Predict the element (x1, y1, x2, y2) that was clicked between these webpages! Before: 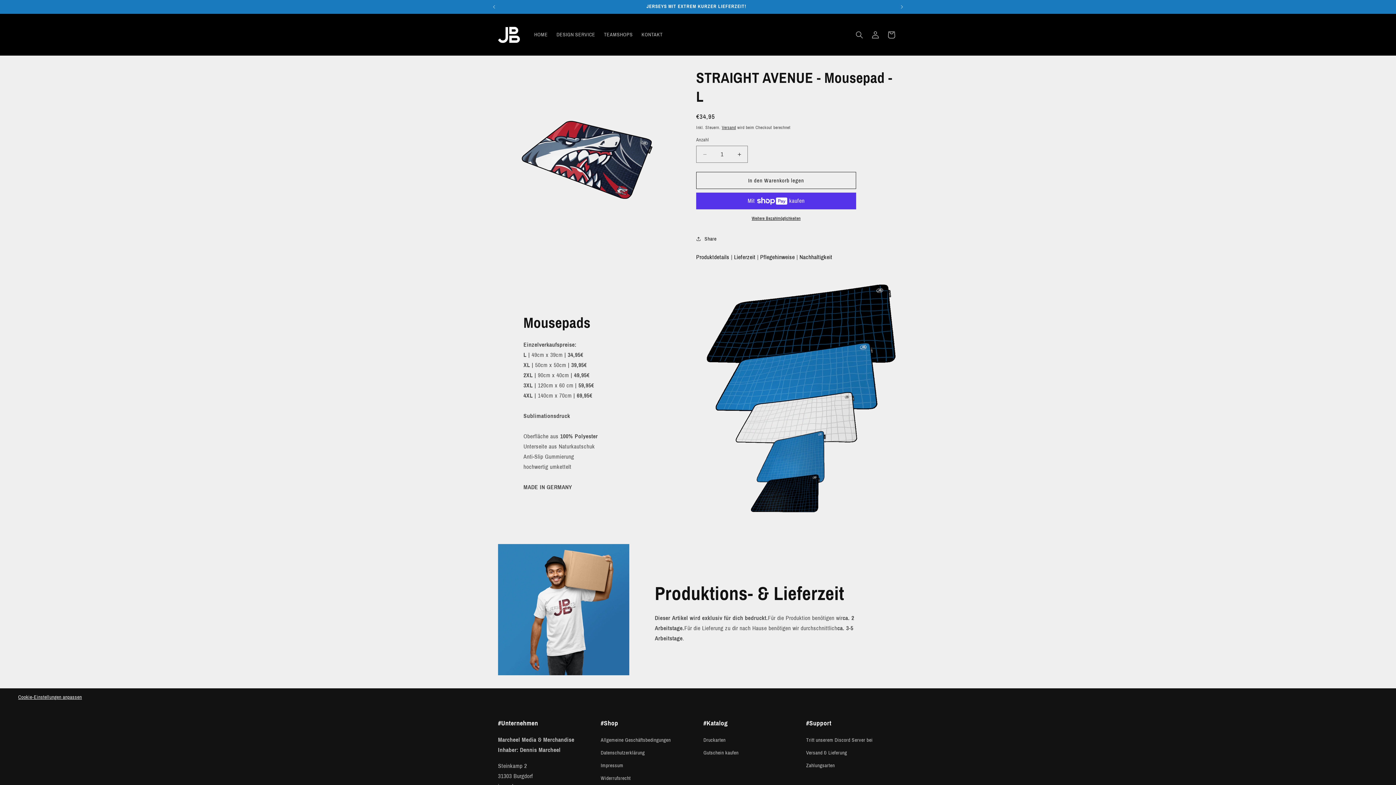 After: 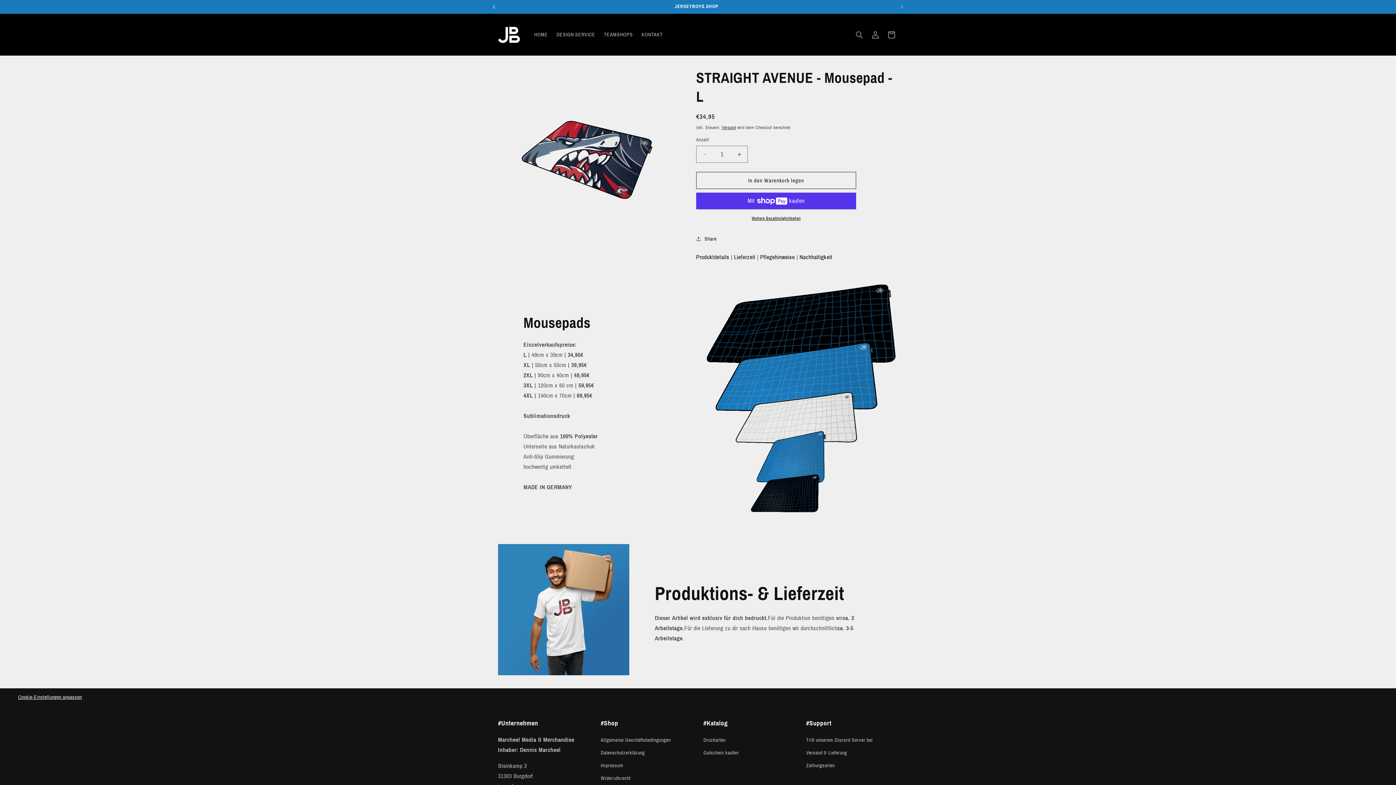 Action: bbox: (486, 0, 502, 13) label: Vorherige Ankündigung